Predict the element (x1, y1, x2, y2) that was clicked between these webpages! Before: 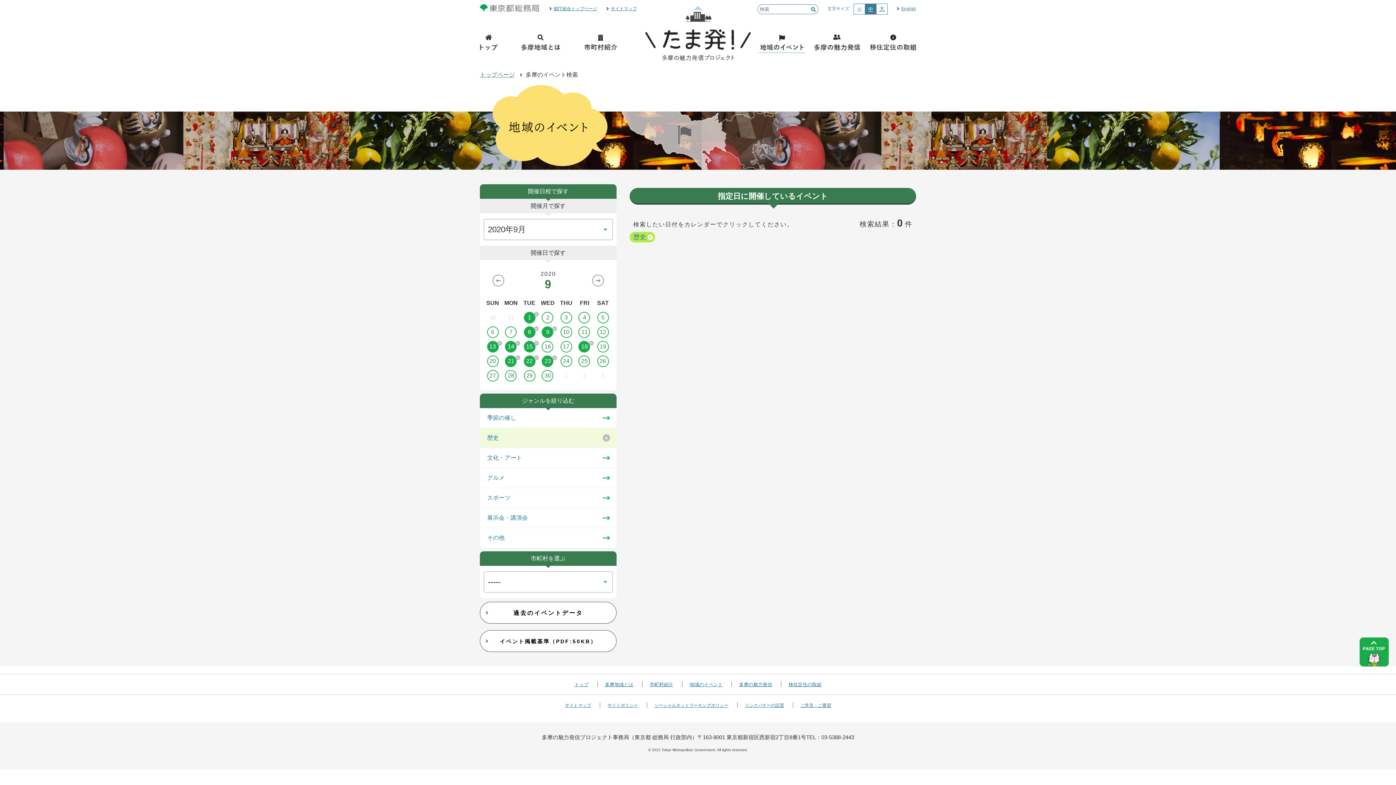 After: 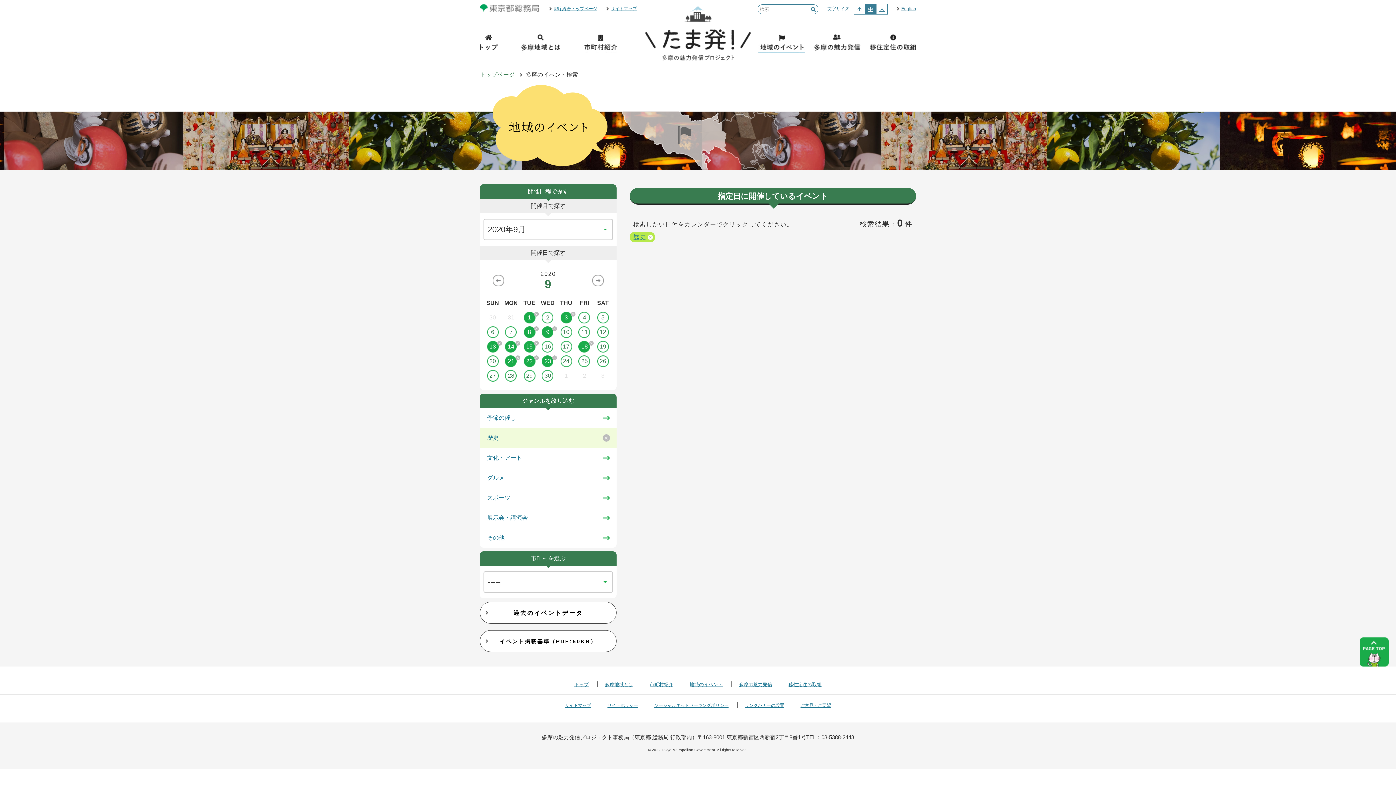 Action: label: 3 bbox: (557, 312, 575, 323)